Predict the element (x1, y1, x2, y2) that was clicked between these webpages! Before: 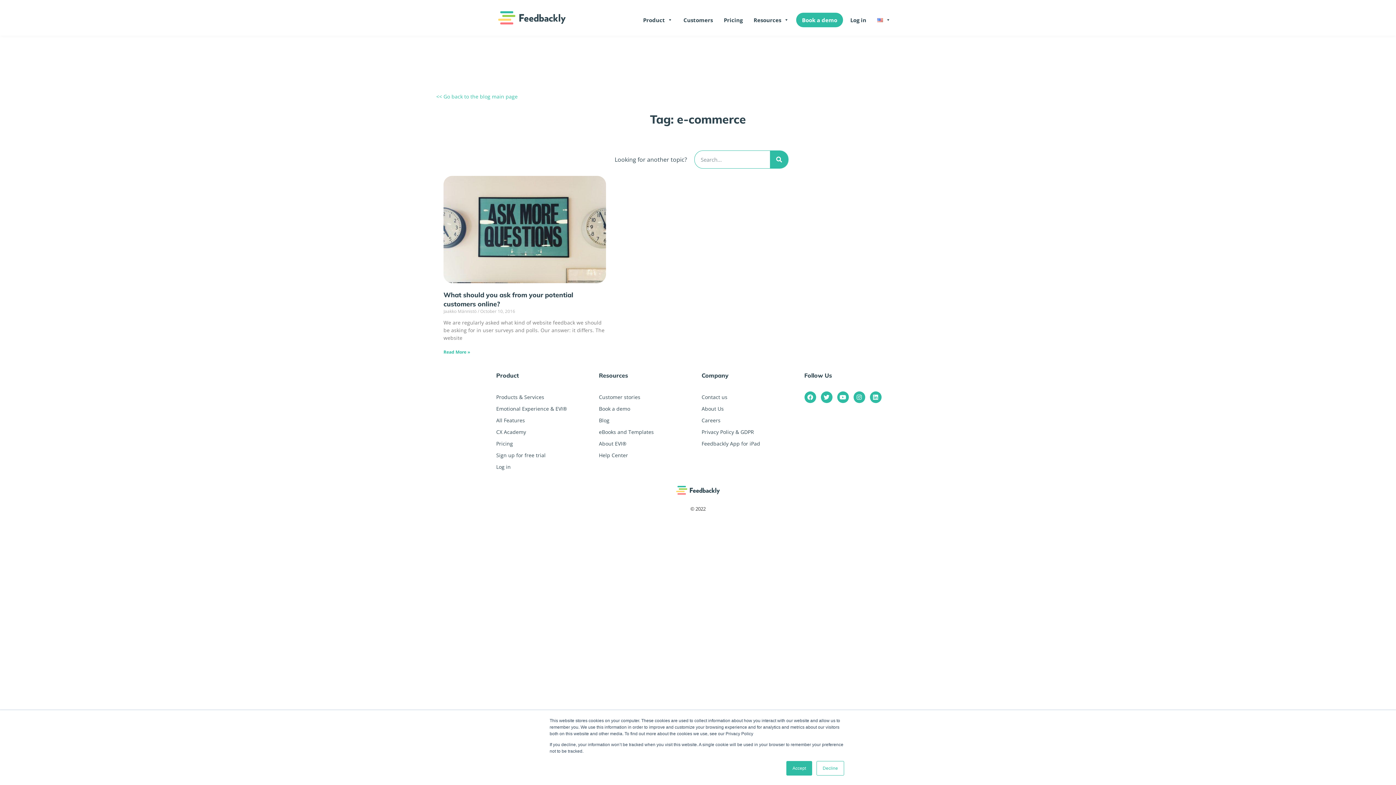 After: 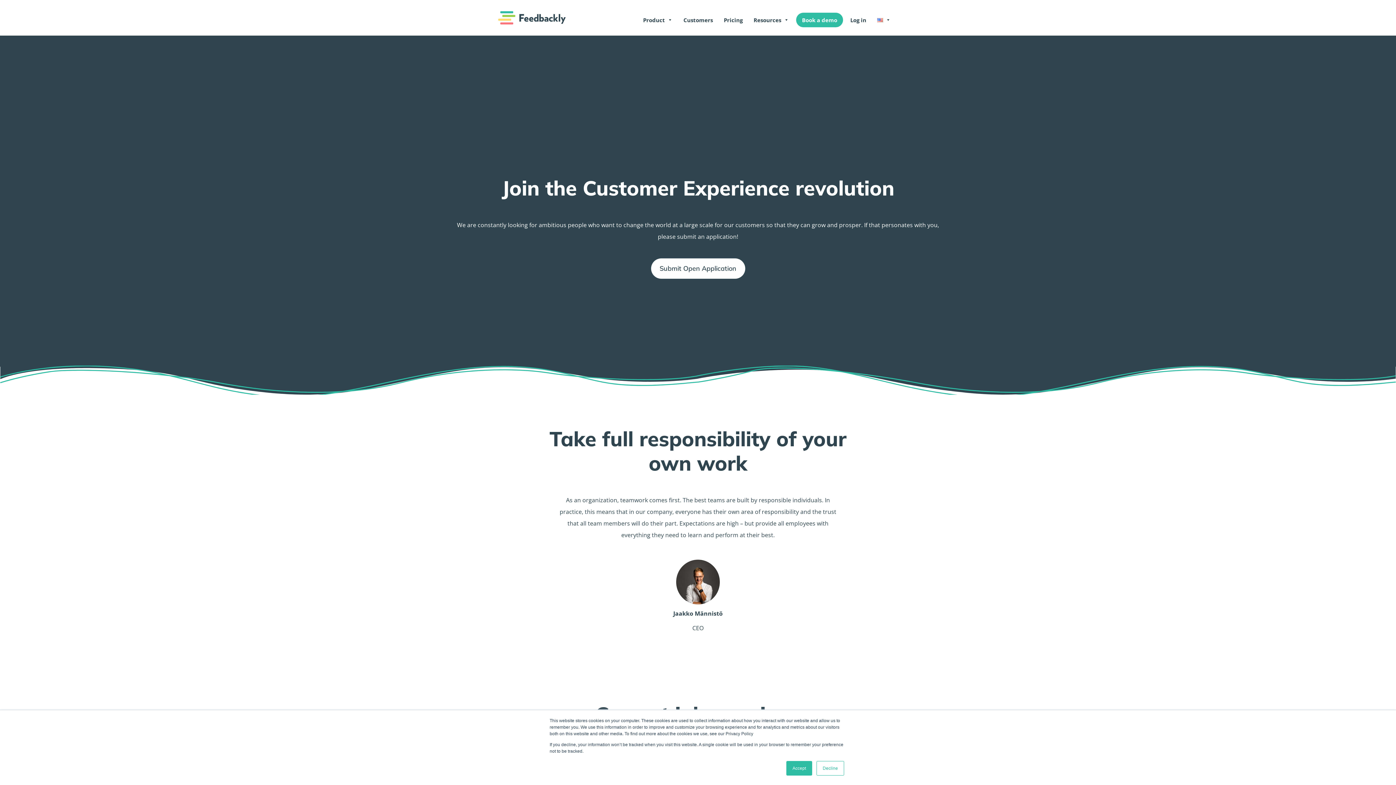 Action: bbox: (701, 414, 797, 426) label: Careers